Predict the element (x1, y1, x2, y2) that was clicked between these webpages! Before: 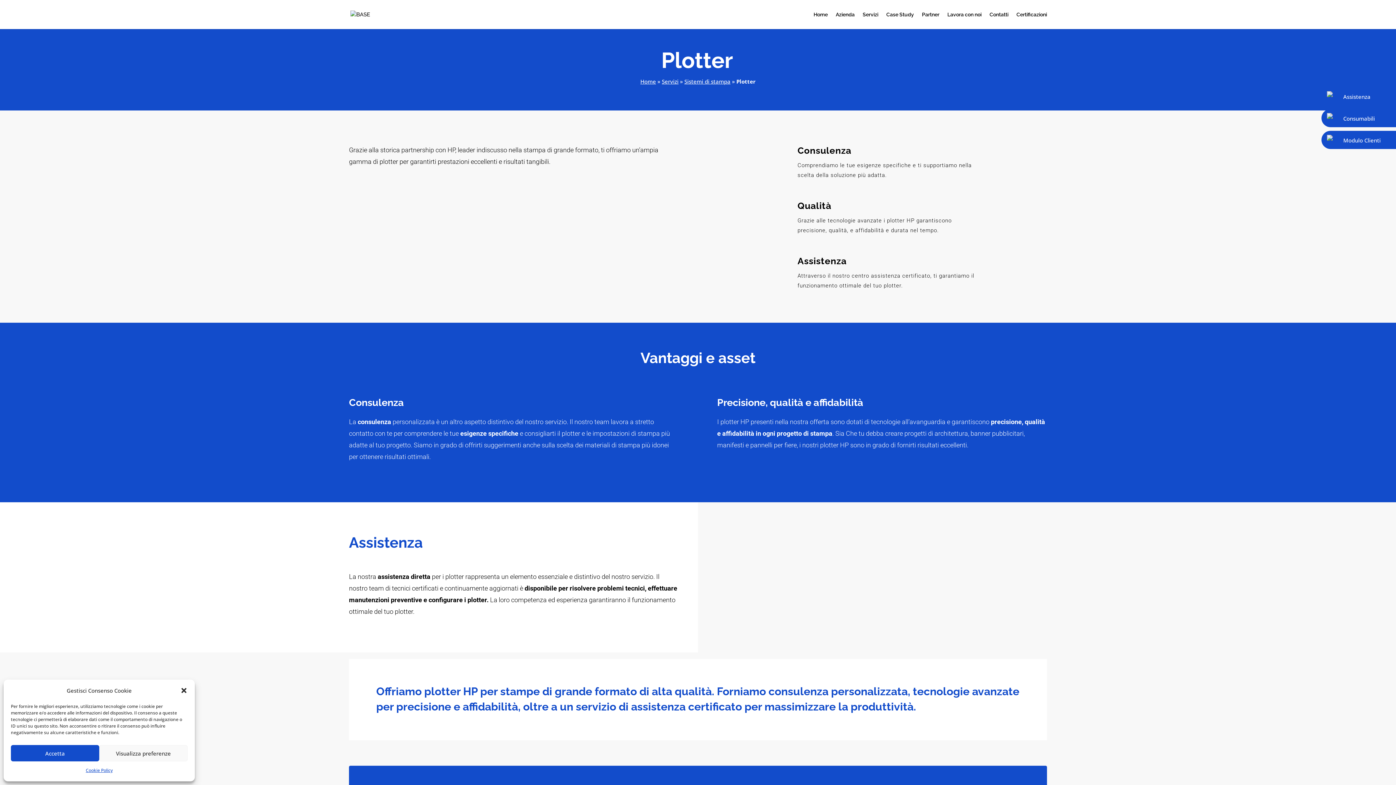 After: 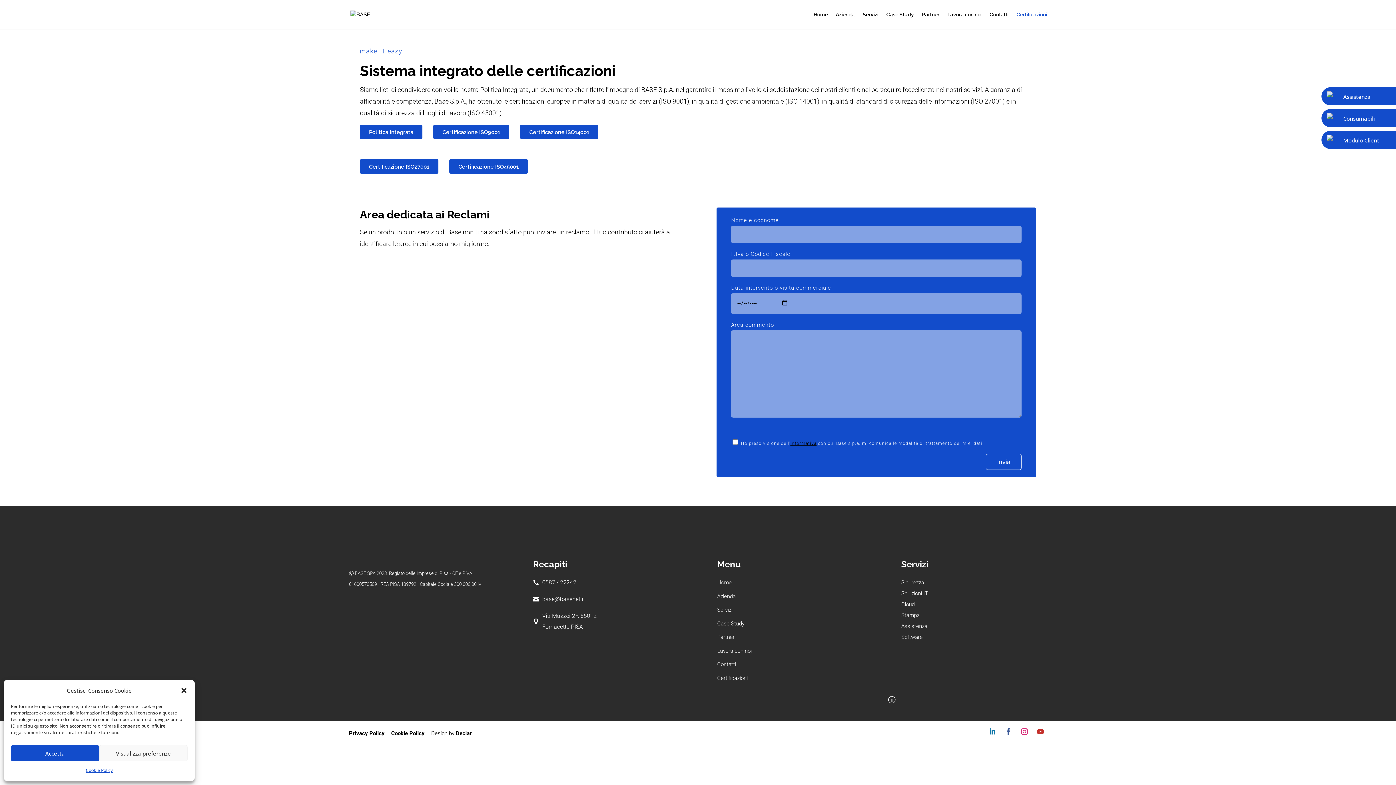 Action: label: Certificazioni bbox: (1016, 12, 1047, 29)